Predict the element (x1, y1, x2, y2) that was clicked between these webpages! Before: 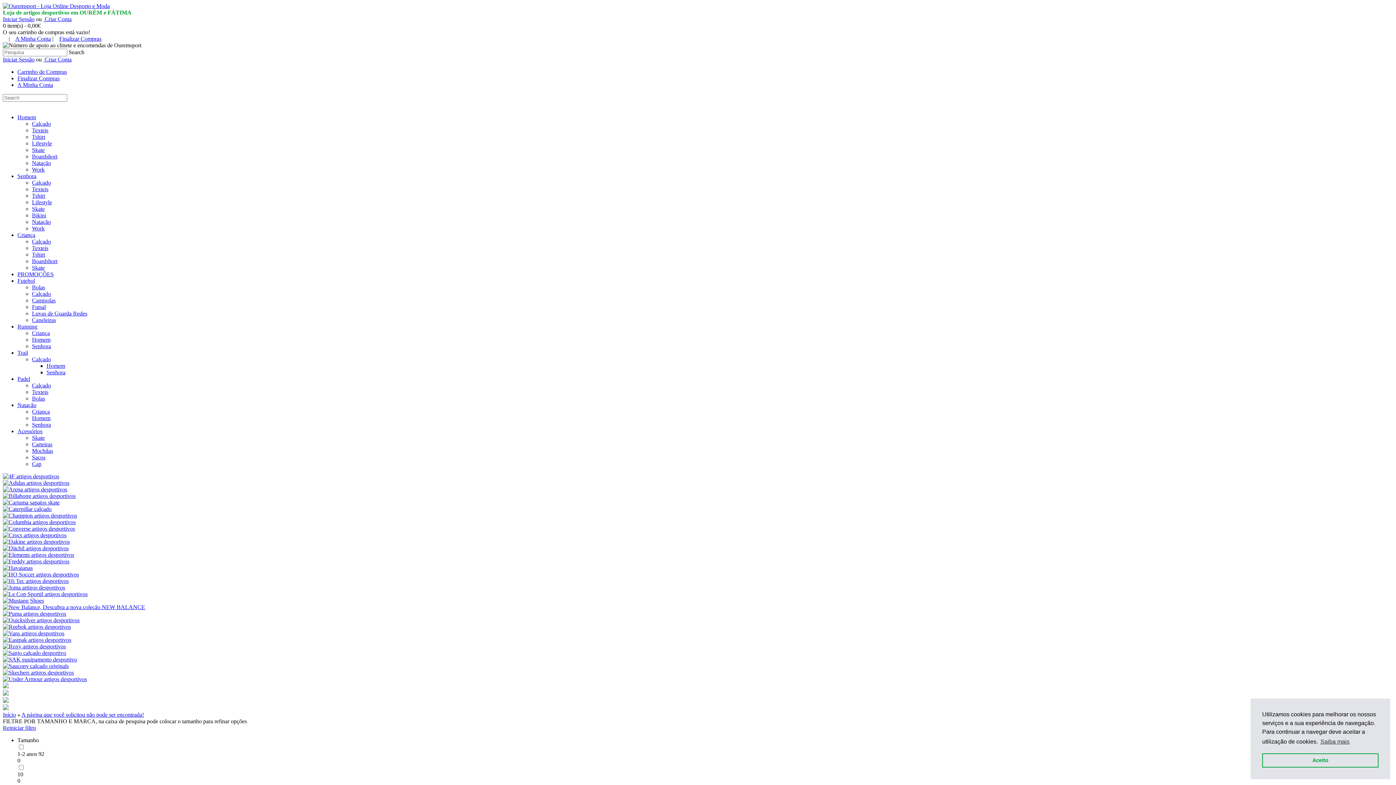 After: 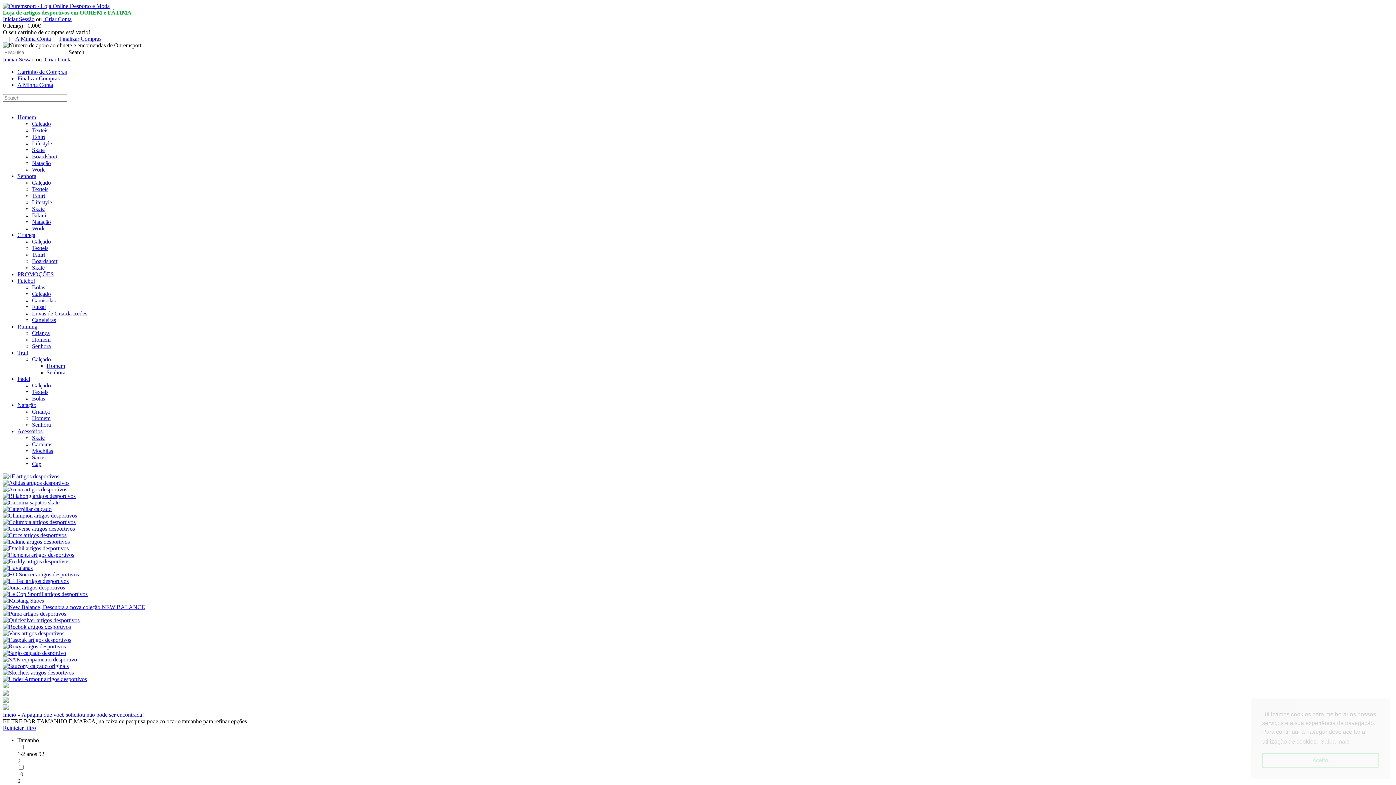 Action: label: Natação bbox: (32, 218, 50, 225)